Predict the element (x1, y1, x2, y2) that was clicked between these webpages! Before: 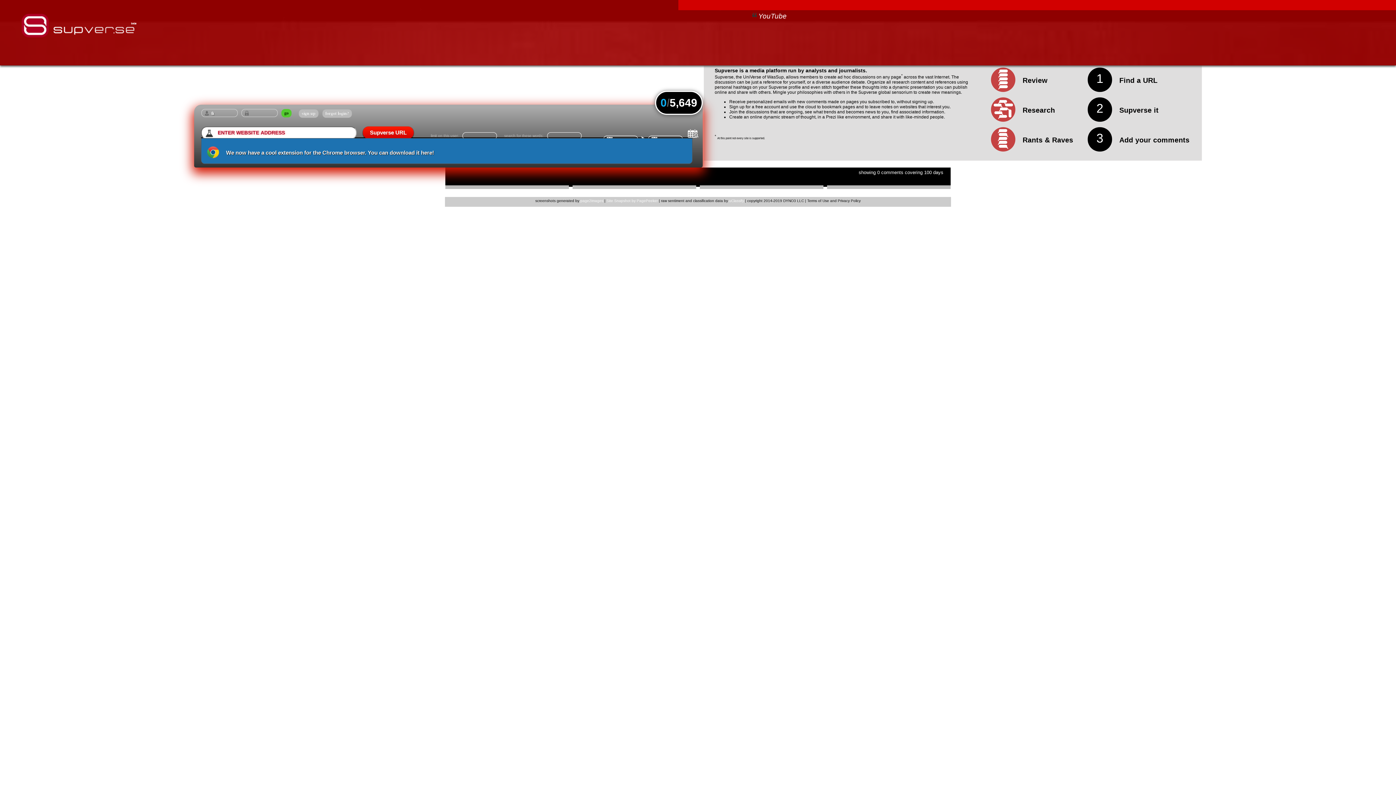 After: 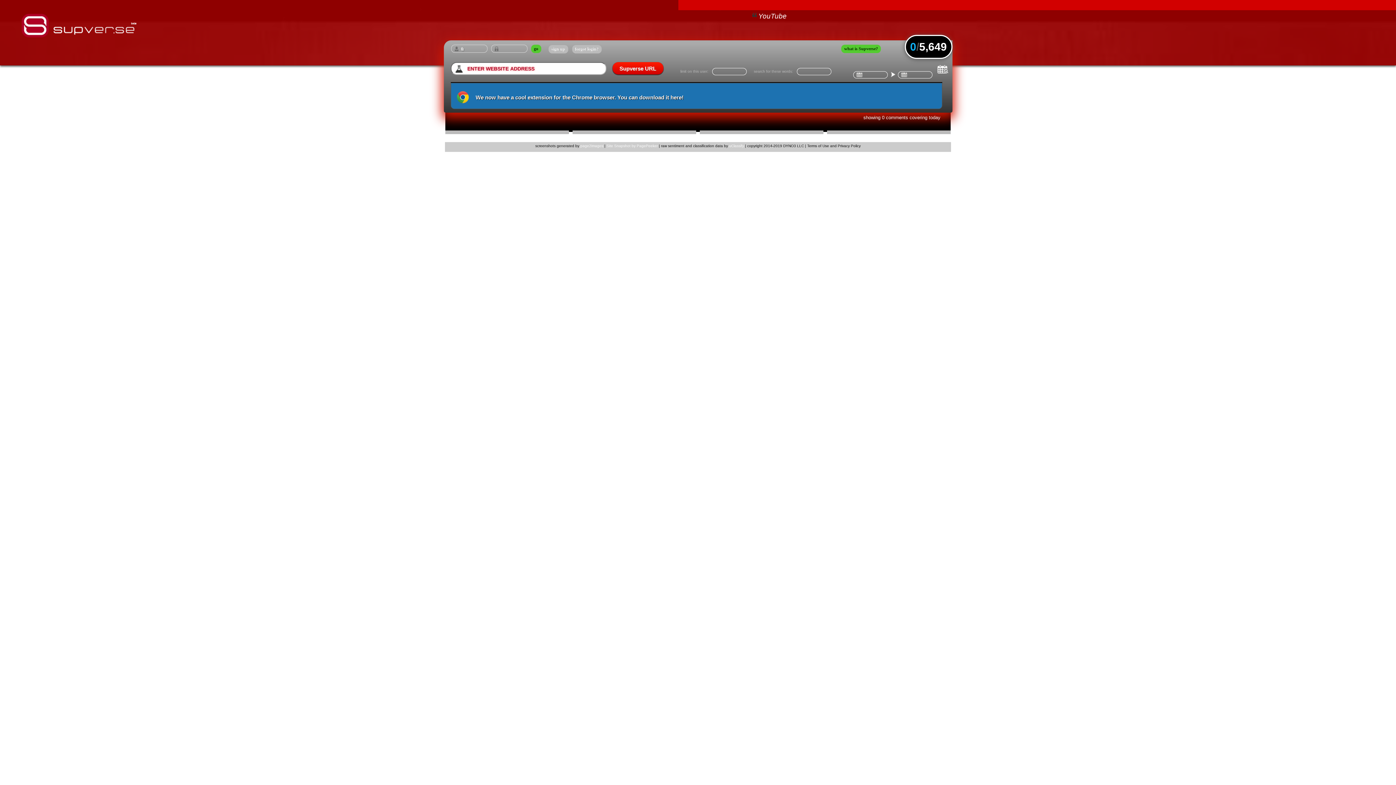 Action: bbox: (660, 96, 666, 108) label: 0